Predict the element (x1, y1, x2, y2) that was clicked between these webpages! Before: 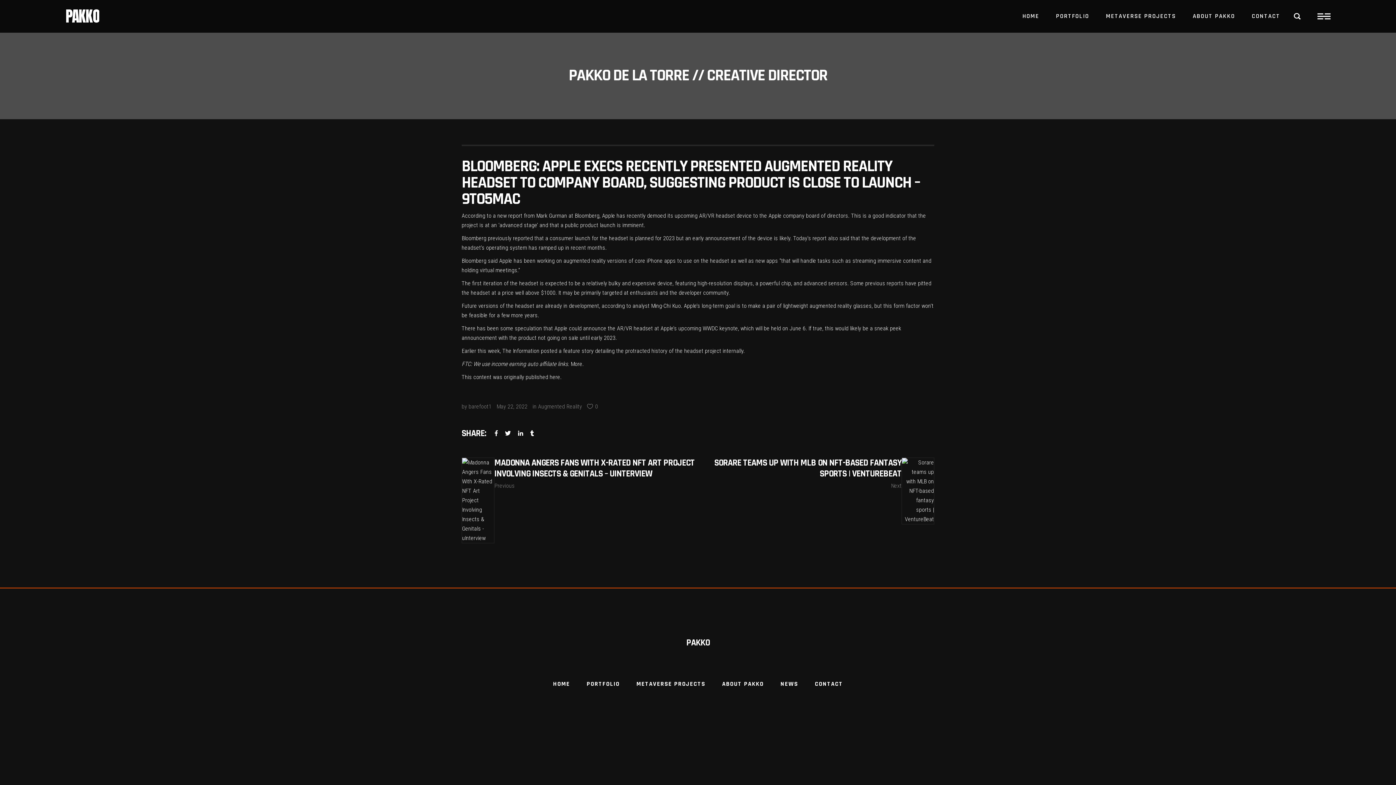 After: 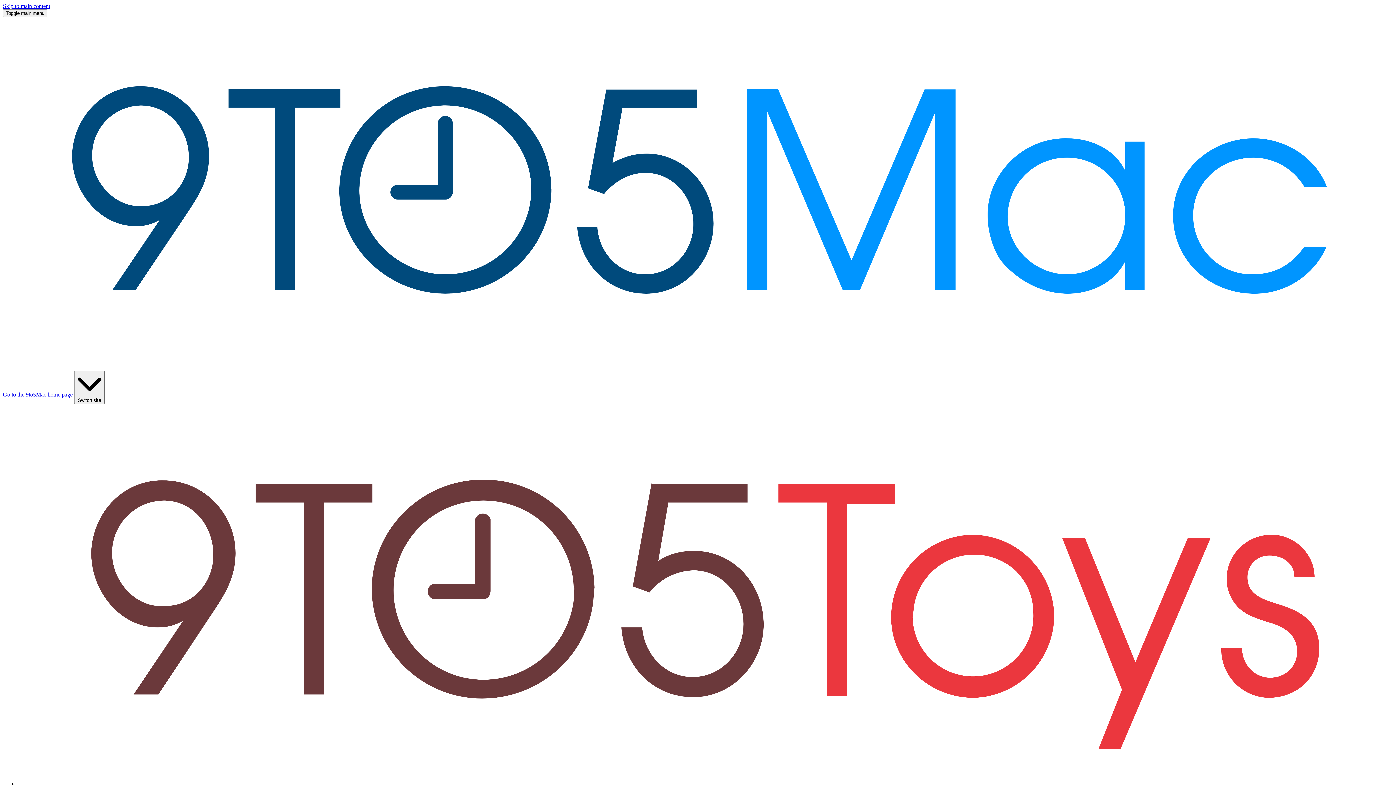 Action: bbox: (502, 347, 593, 354) label: The Information posted a feature story